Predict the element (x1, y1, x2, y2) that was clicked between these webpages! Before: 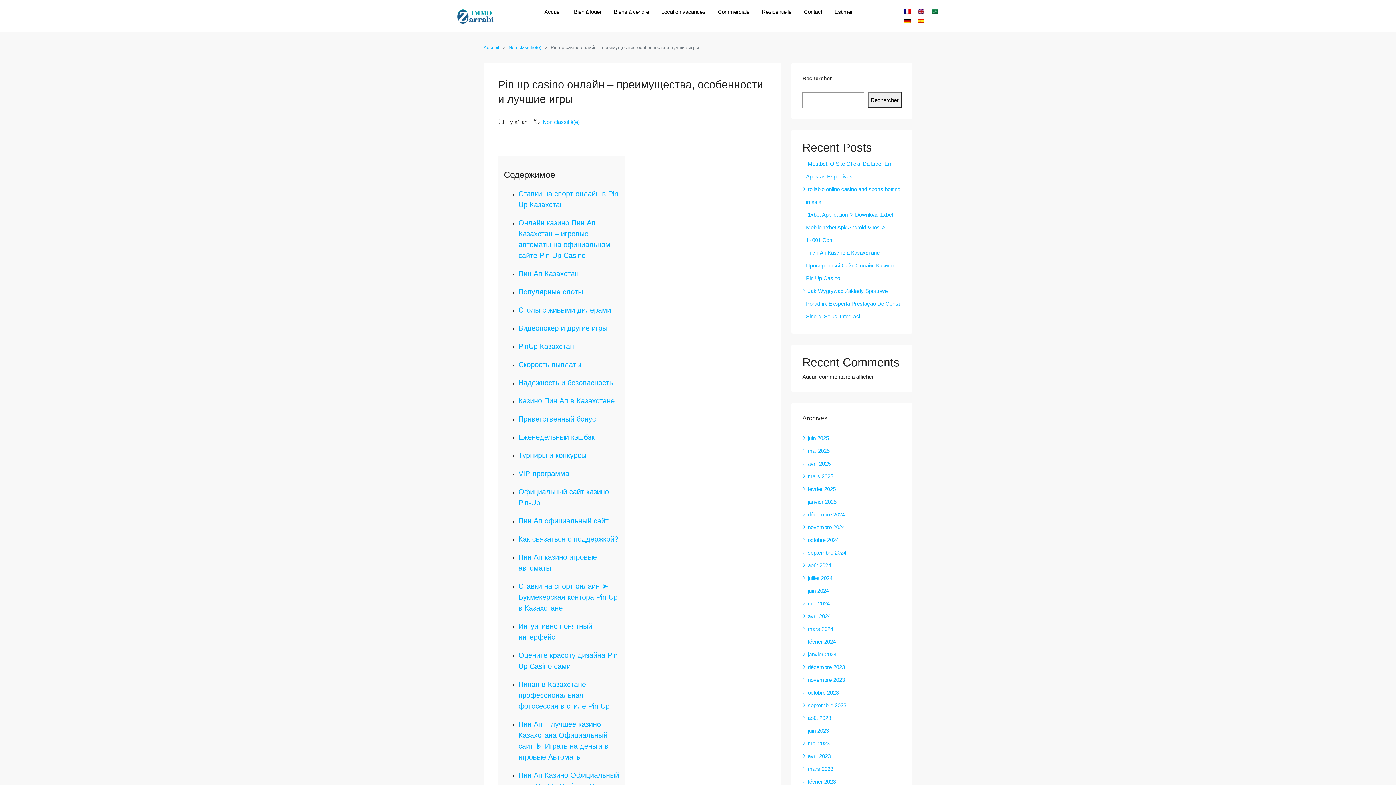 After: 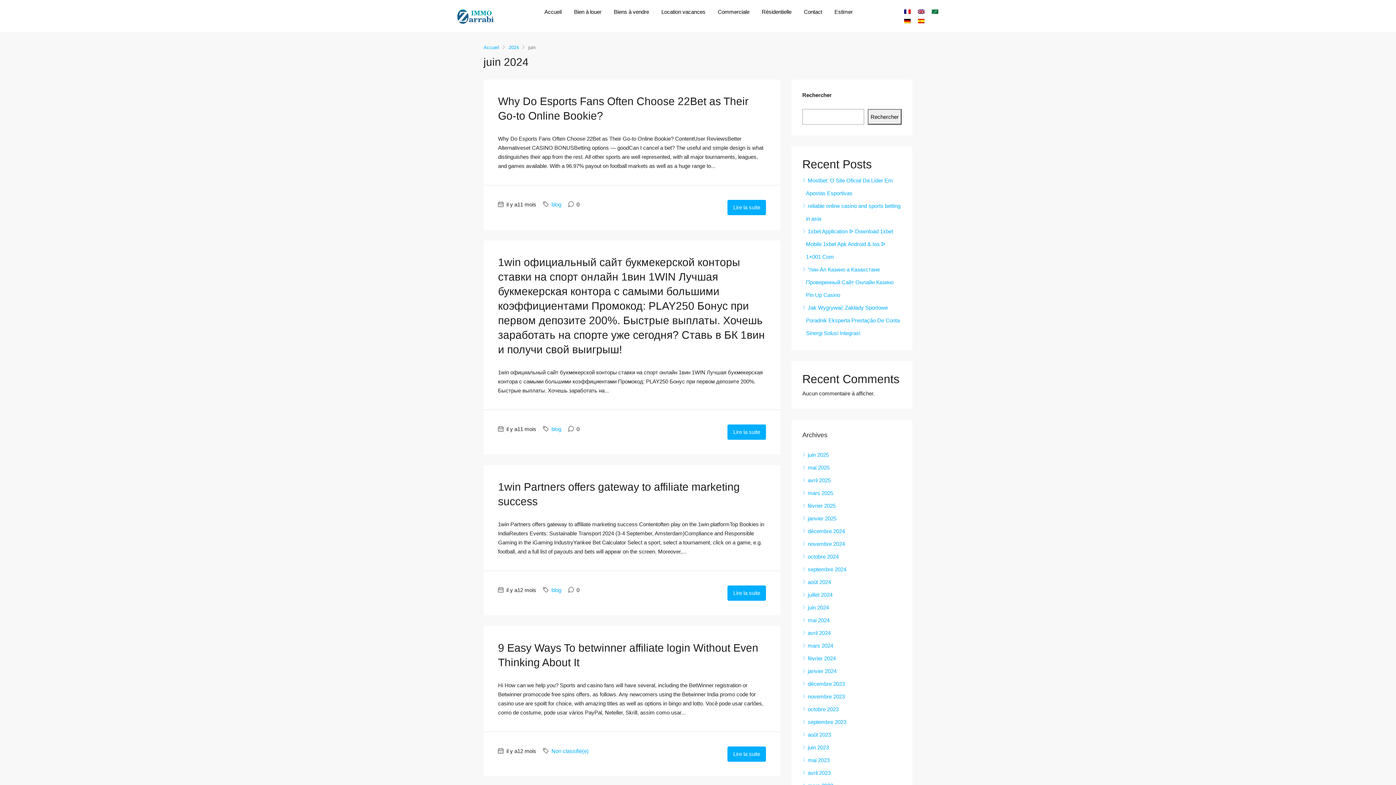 Action: label: juin 2024 bbox: (802, 588, 829, 594)